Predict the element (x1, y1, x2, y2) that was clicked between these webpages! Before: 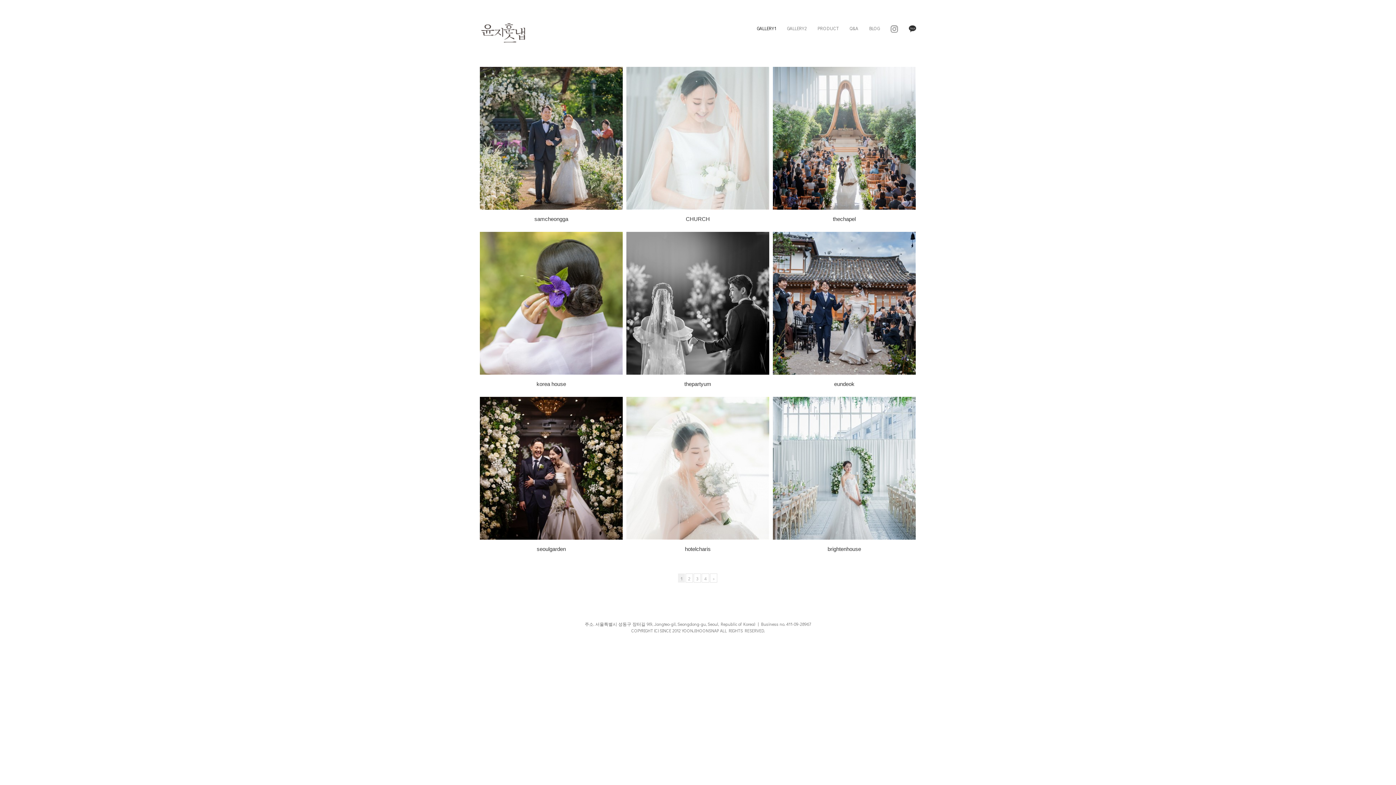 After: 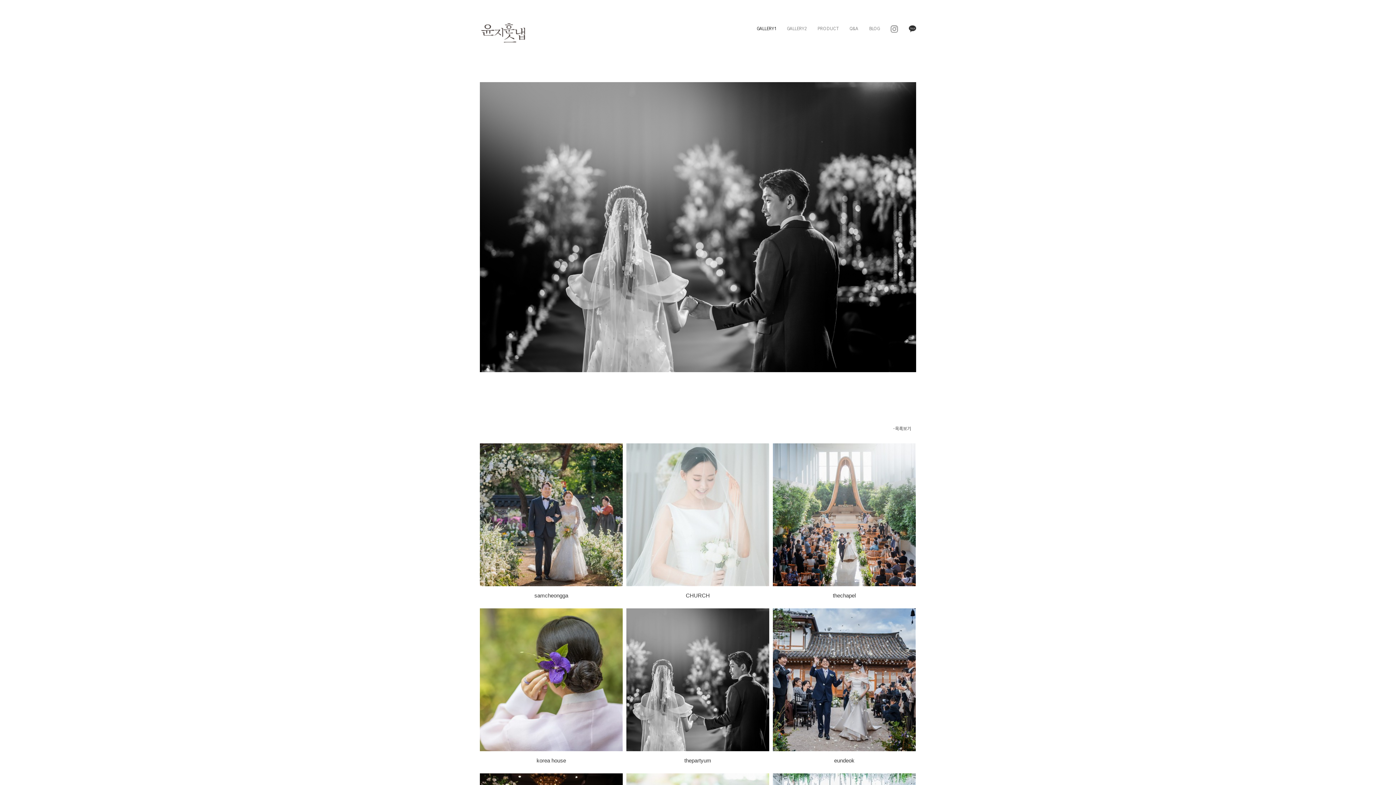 Action: bbox: (626, 232, 769, 393) label: thepartyum